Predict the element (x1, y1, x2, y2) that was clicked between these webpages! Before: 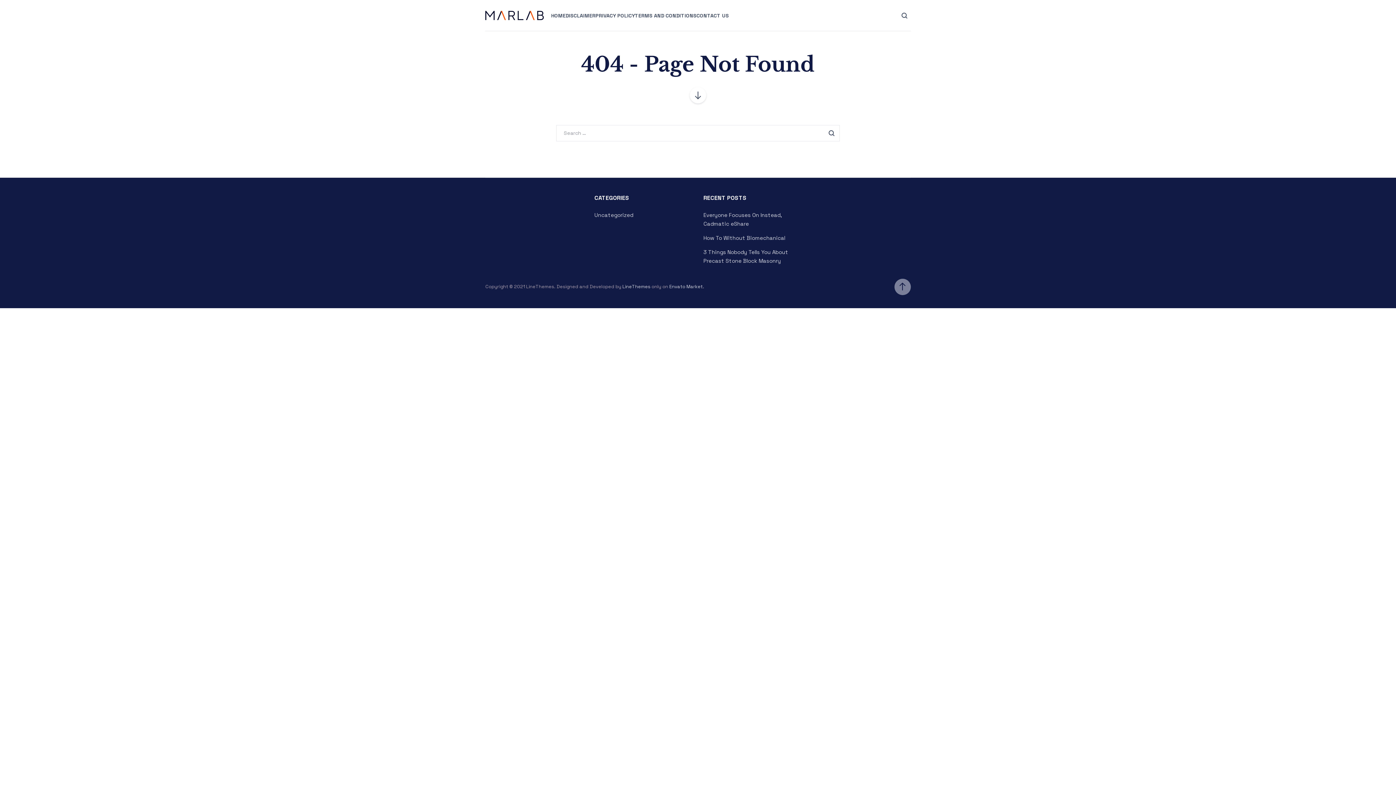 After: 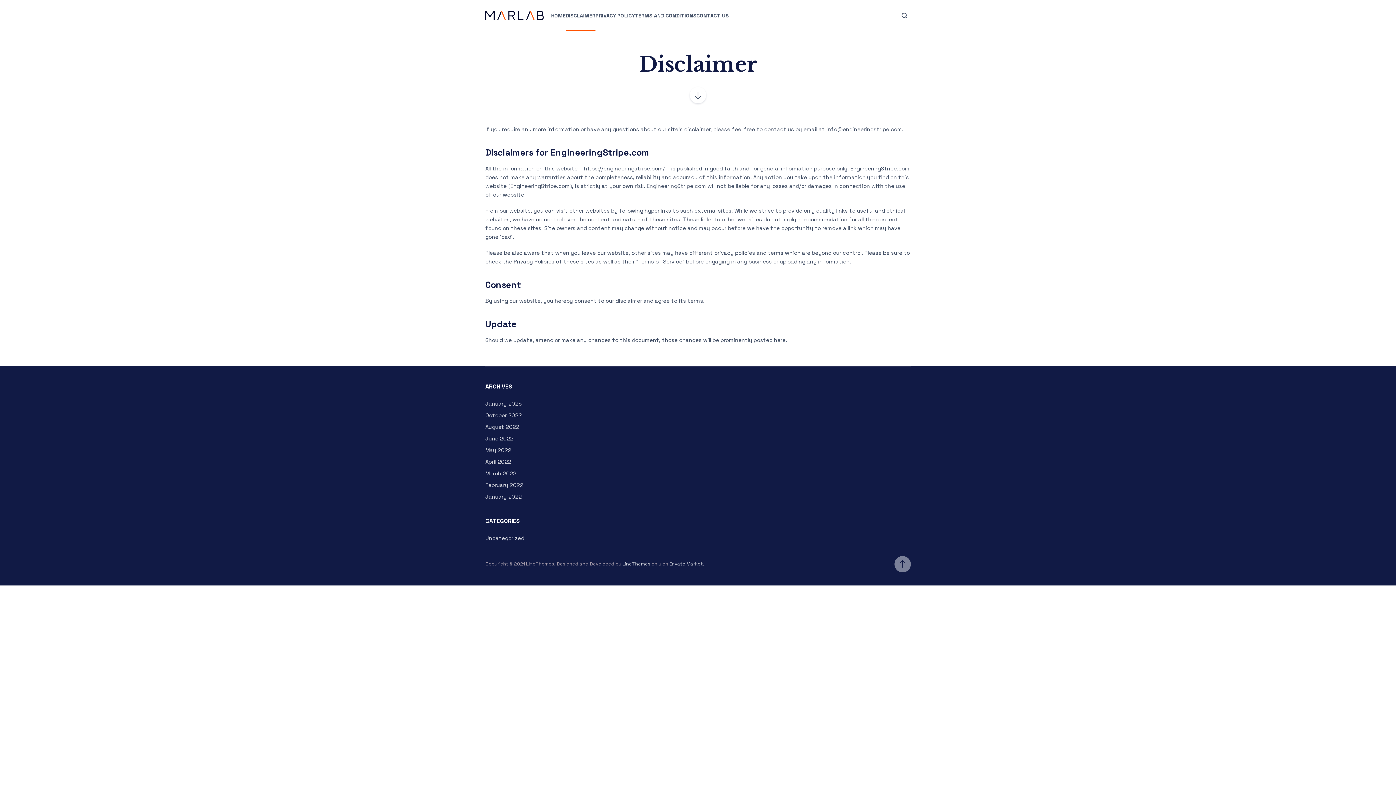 Action: label: DISCLAIMER bbox: (565, 0, 595, 31)